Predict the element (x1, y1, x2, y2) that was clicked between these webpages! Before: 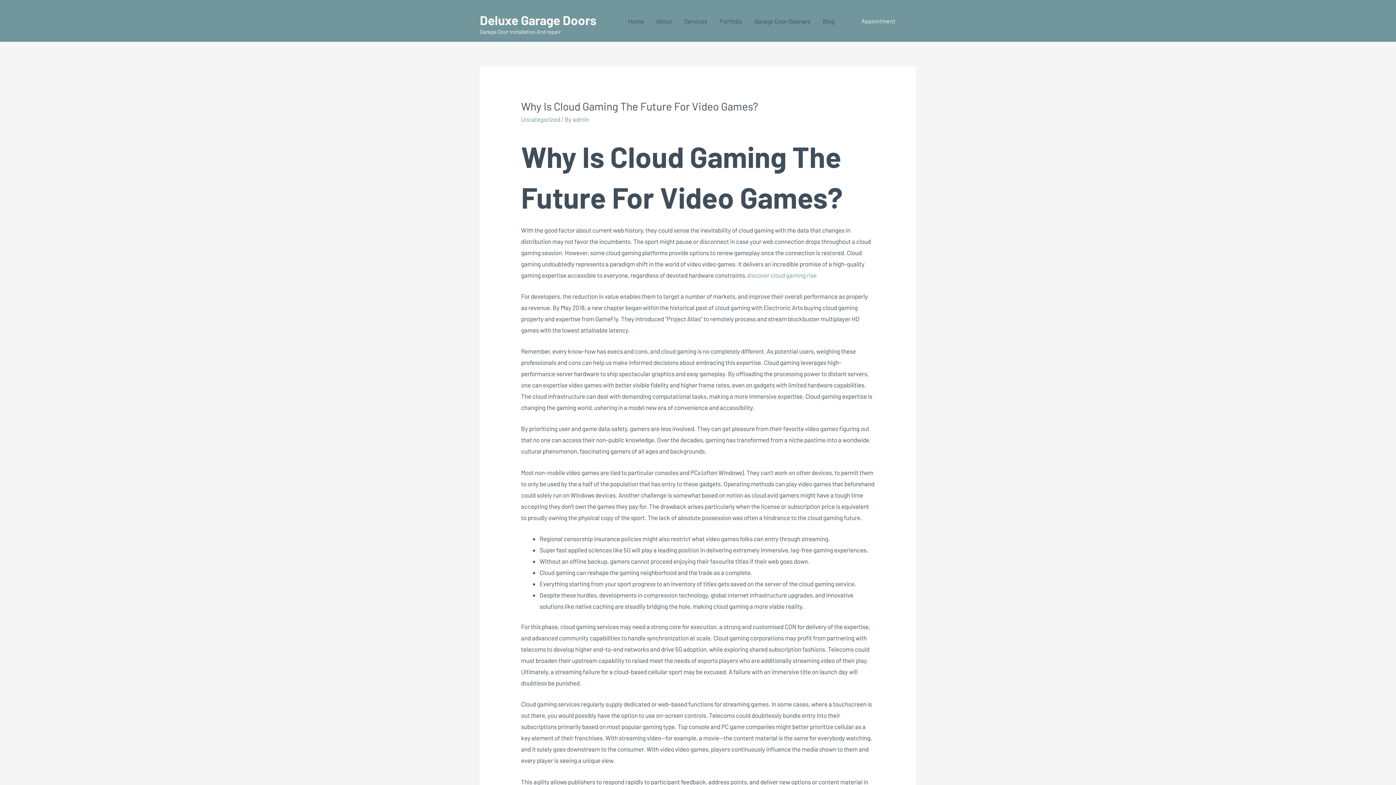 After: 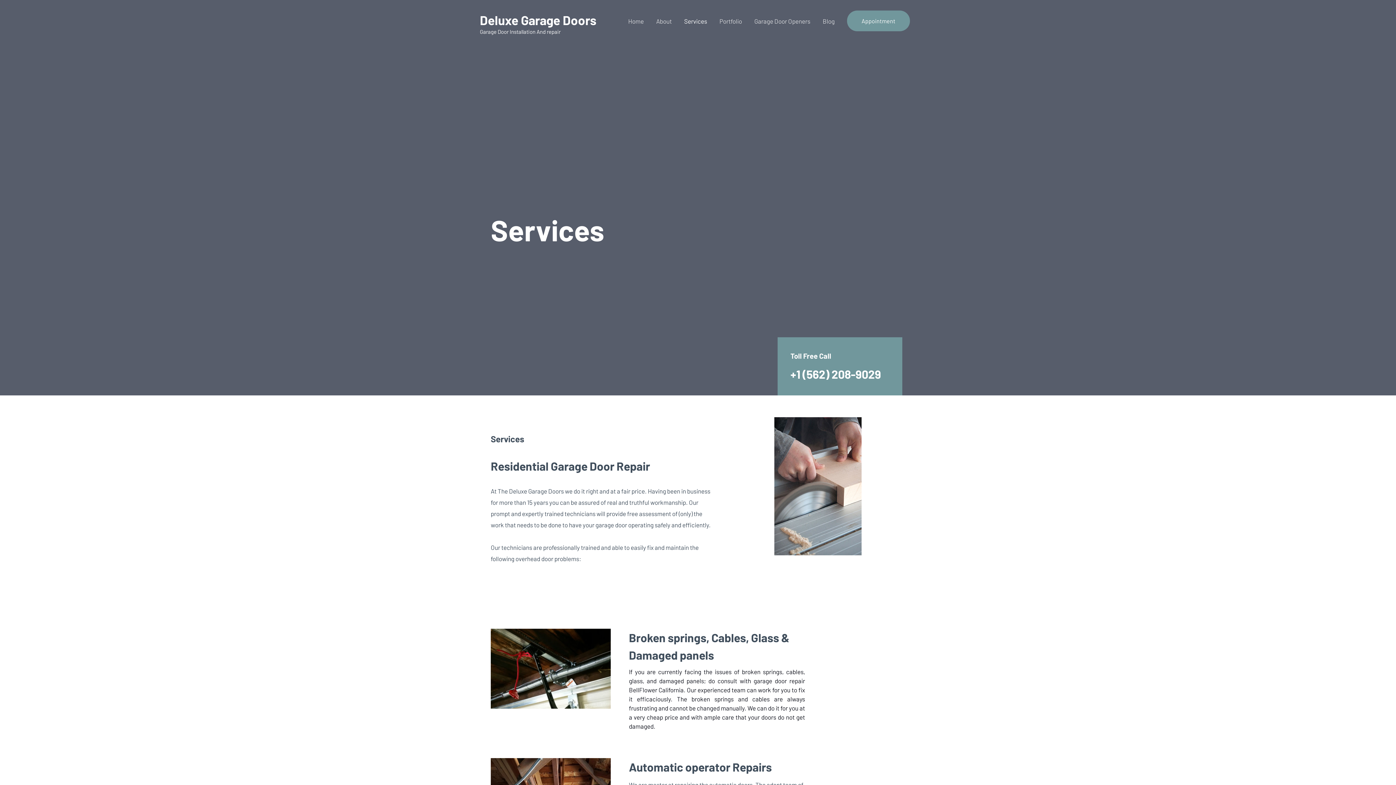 Action: label: Services bbox: (678, 8, 713, 33)